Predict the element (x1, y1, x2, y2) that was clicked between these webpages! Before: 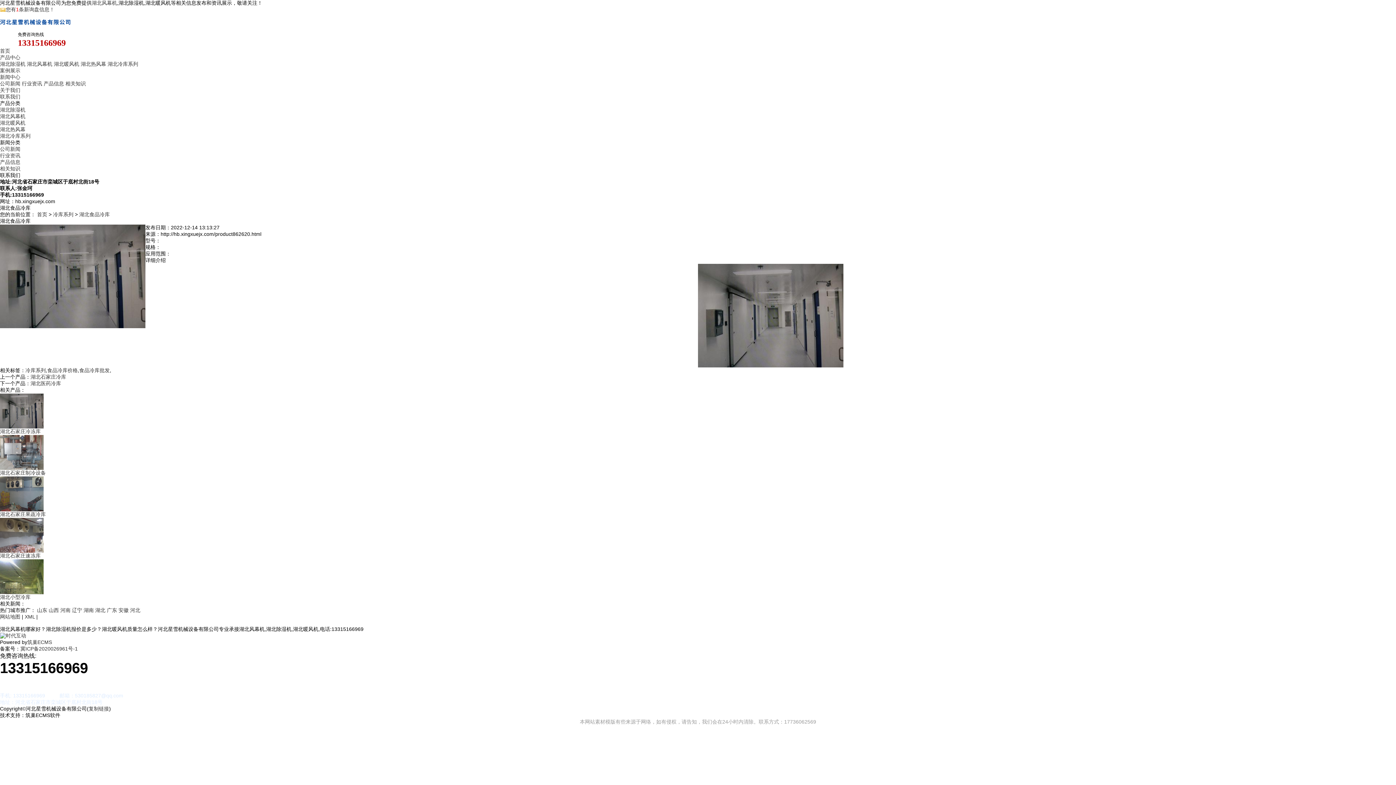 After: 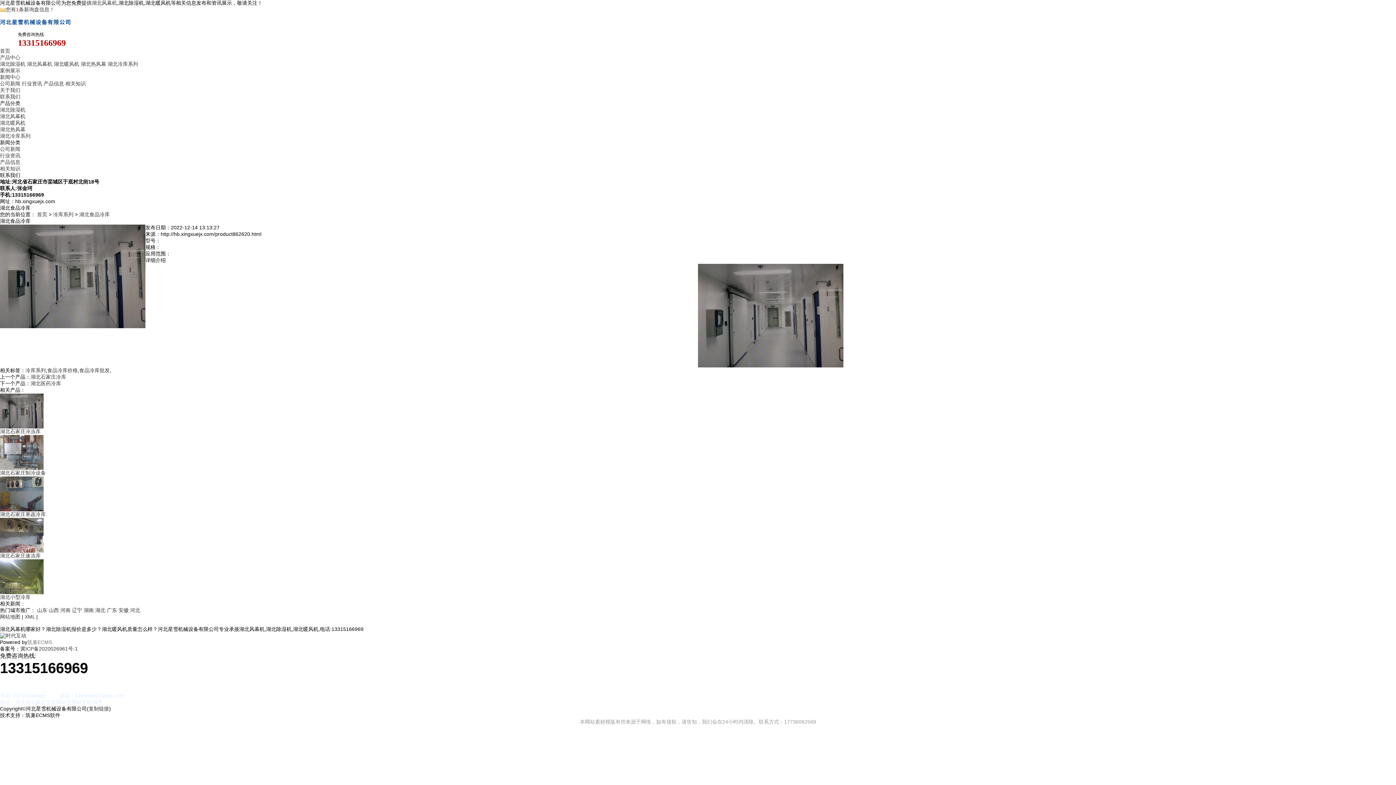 Action: label: 筑巢ECMS bbox: (27, 639, 52, 645)